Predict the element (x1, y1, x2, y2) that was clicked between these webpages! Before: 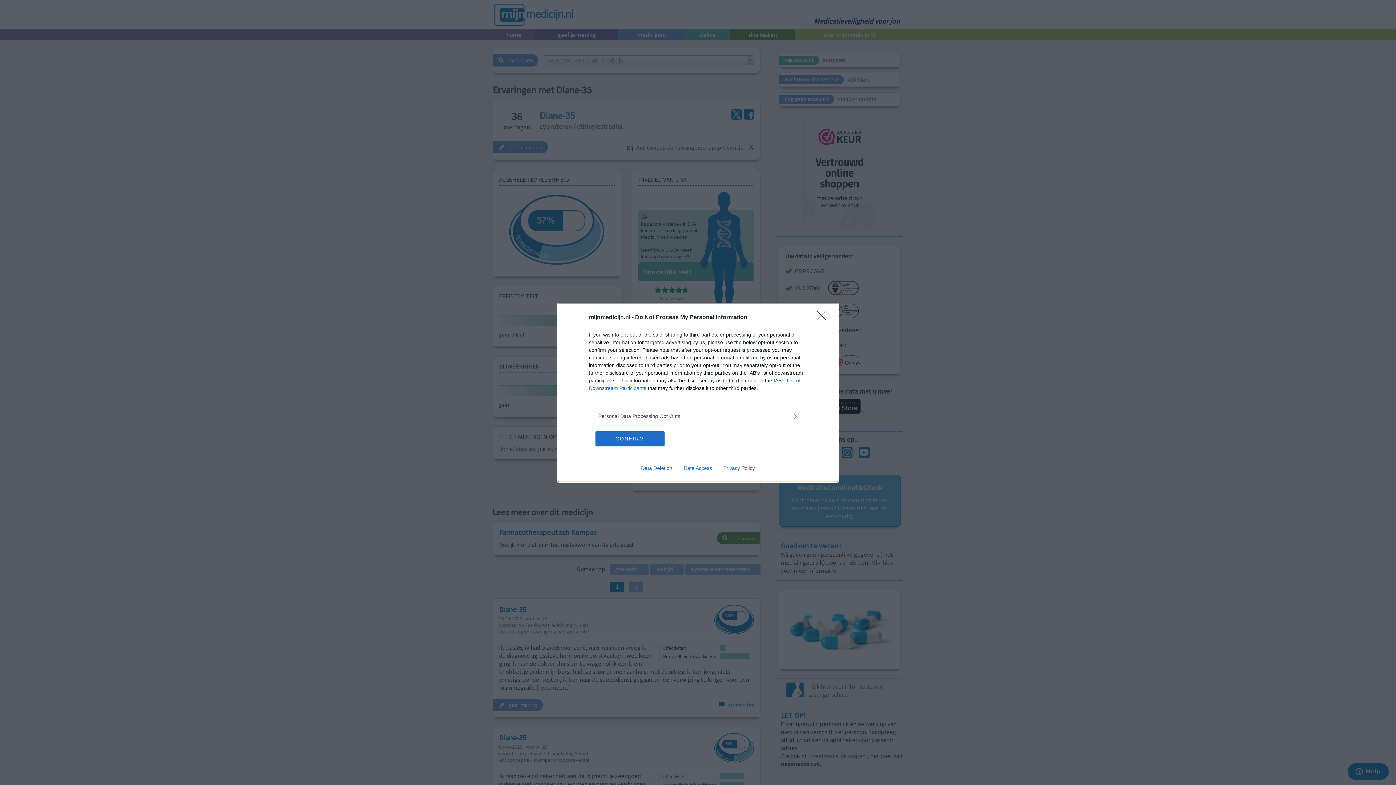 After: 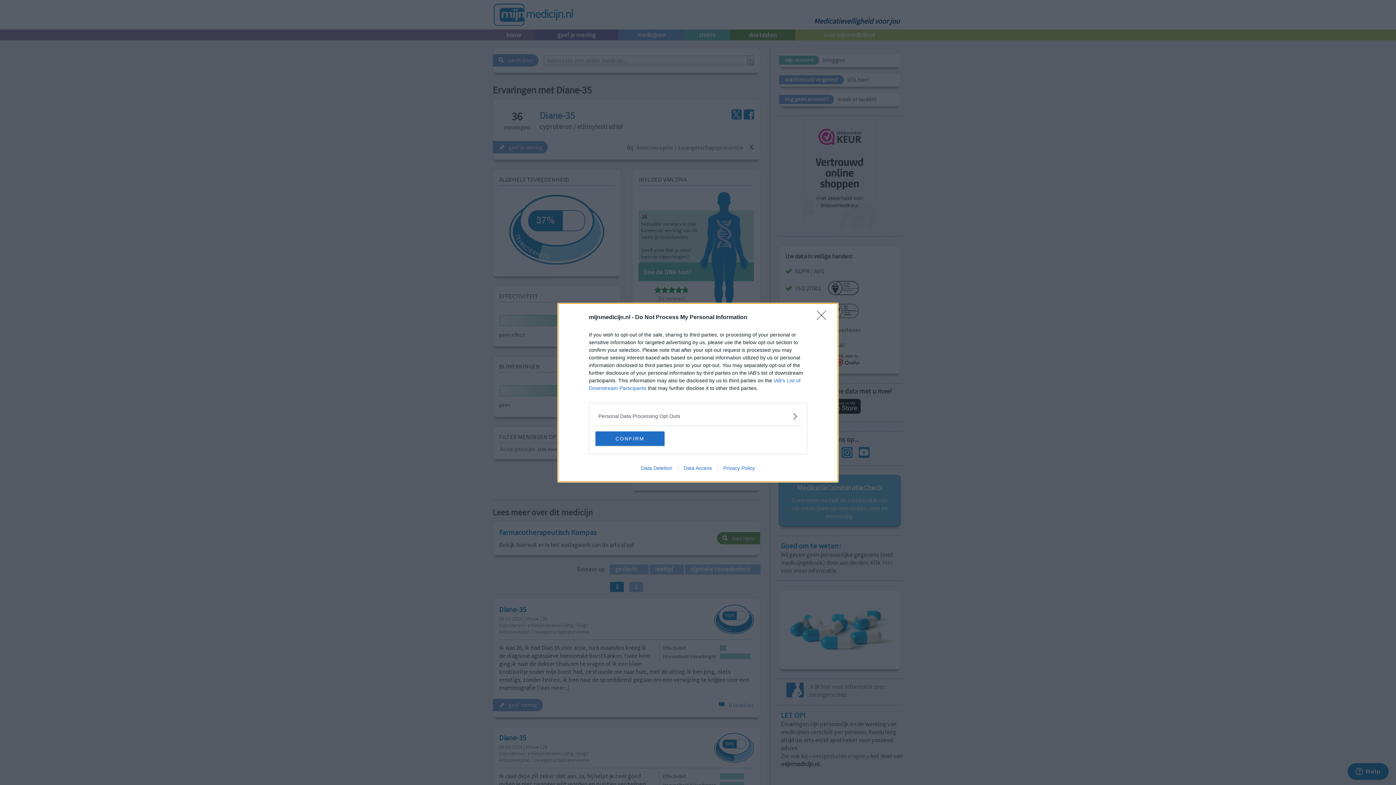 Action: bbox: (635, 465, 678, 471) label: Data Deletion